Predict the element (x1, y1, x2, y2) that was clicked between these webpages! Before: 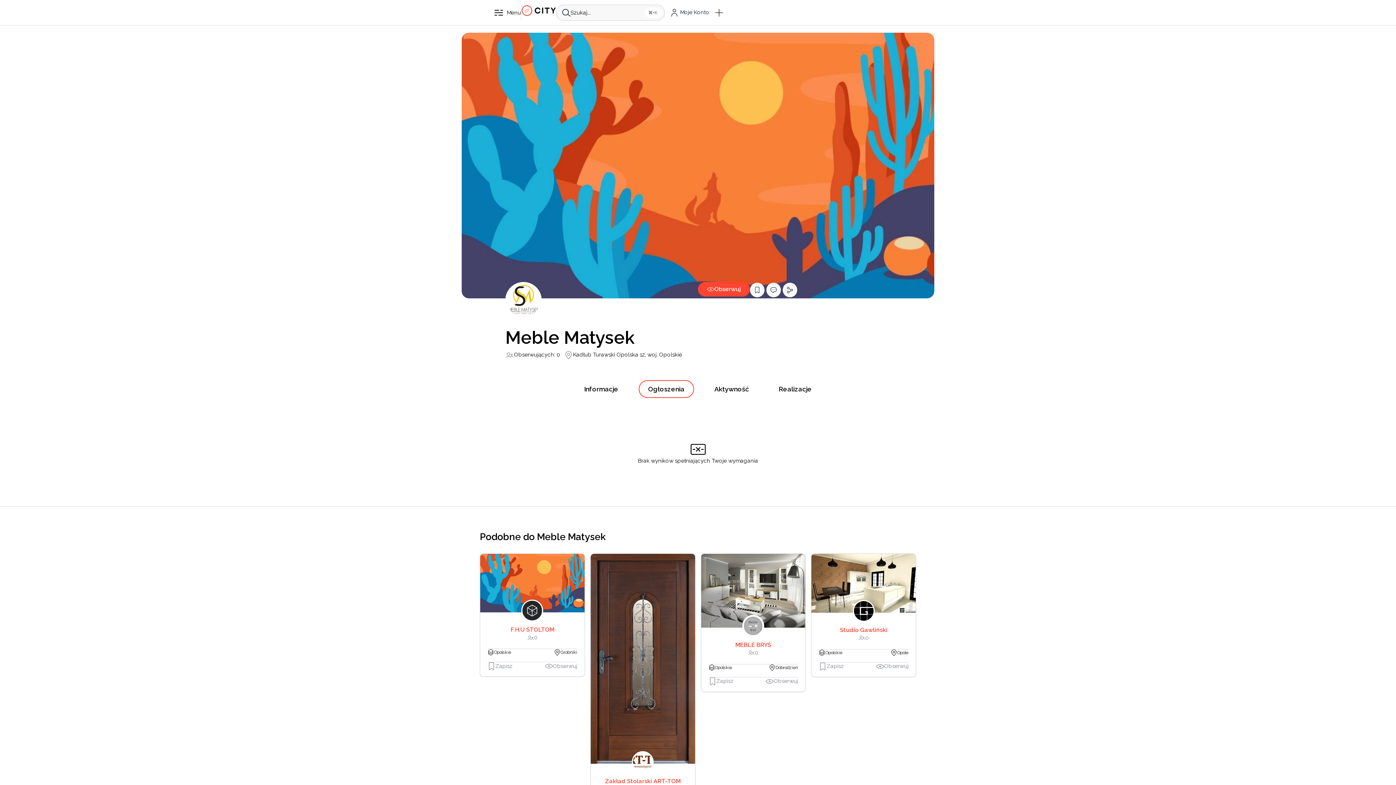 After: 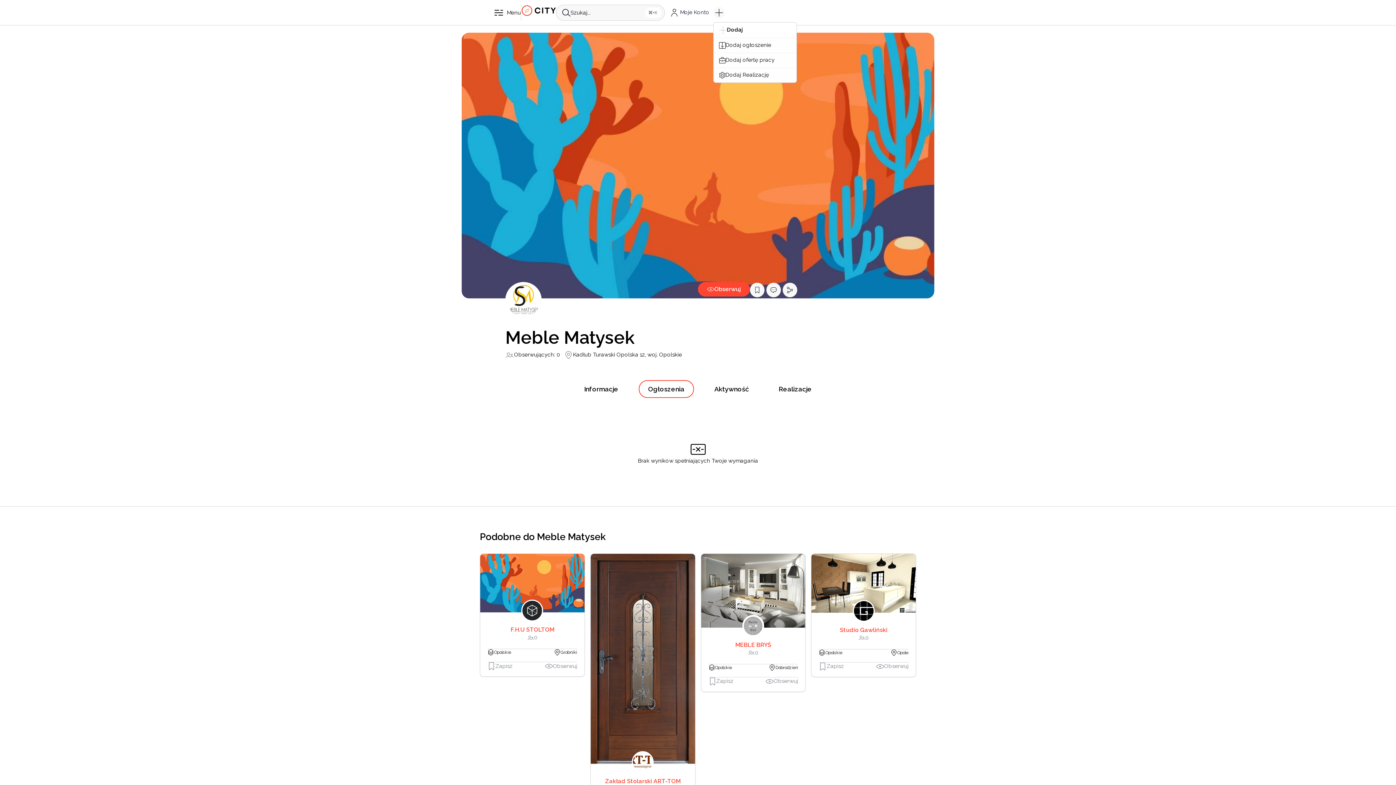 Action: bbox: (713, 6, 724, 18) label: Dodaj